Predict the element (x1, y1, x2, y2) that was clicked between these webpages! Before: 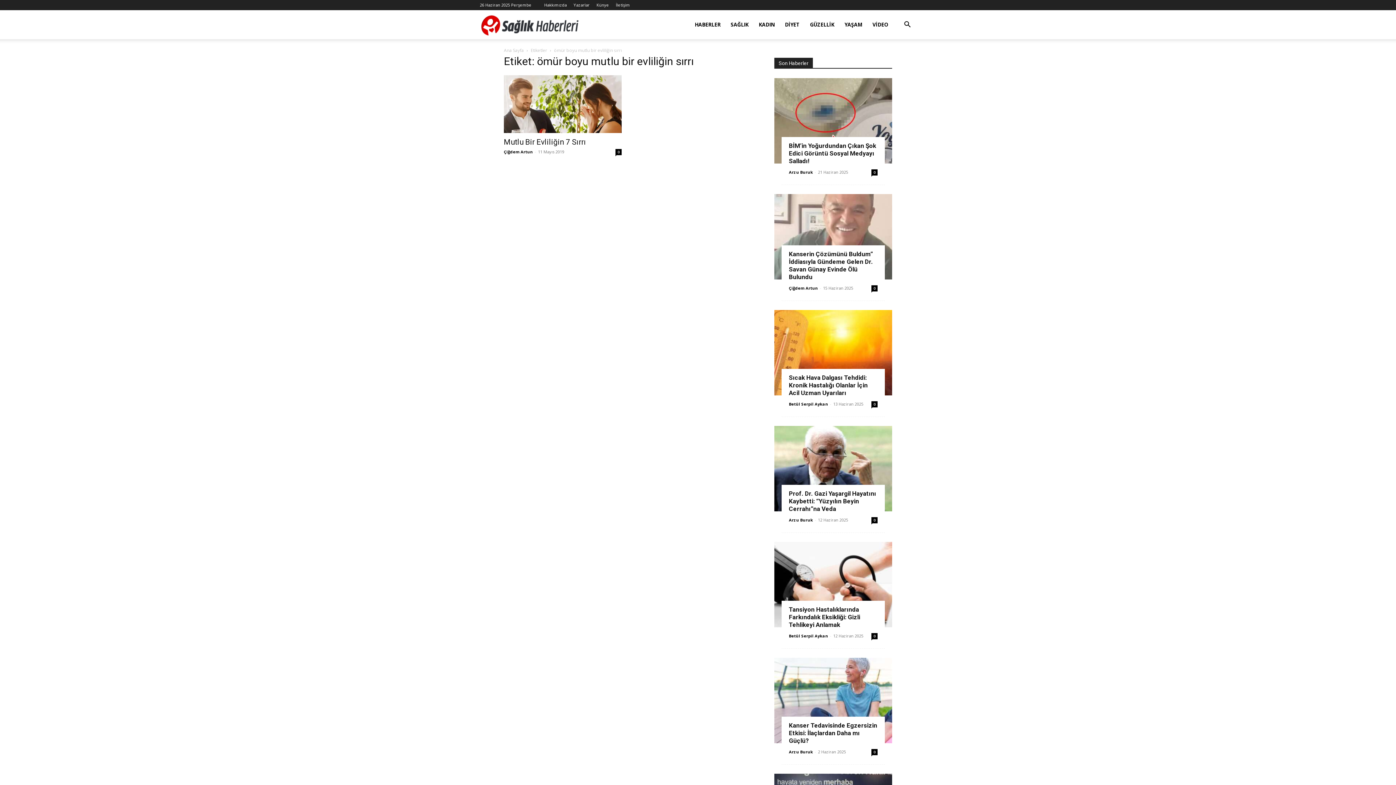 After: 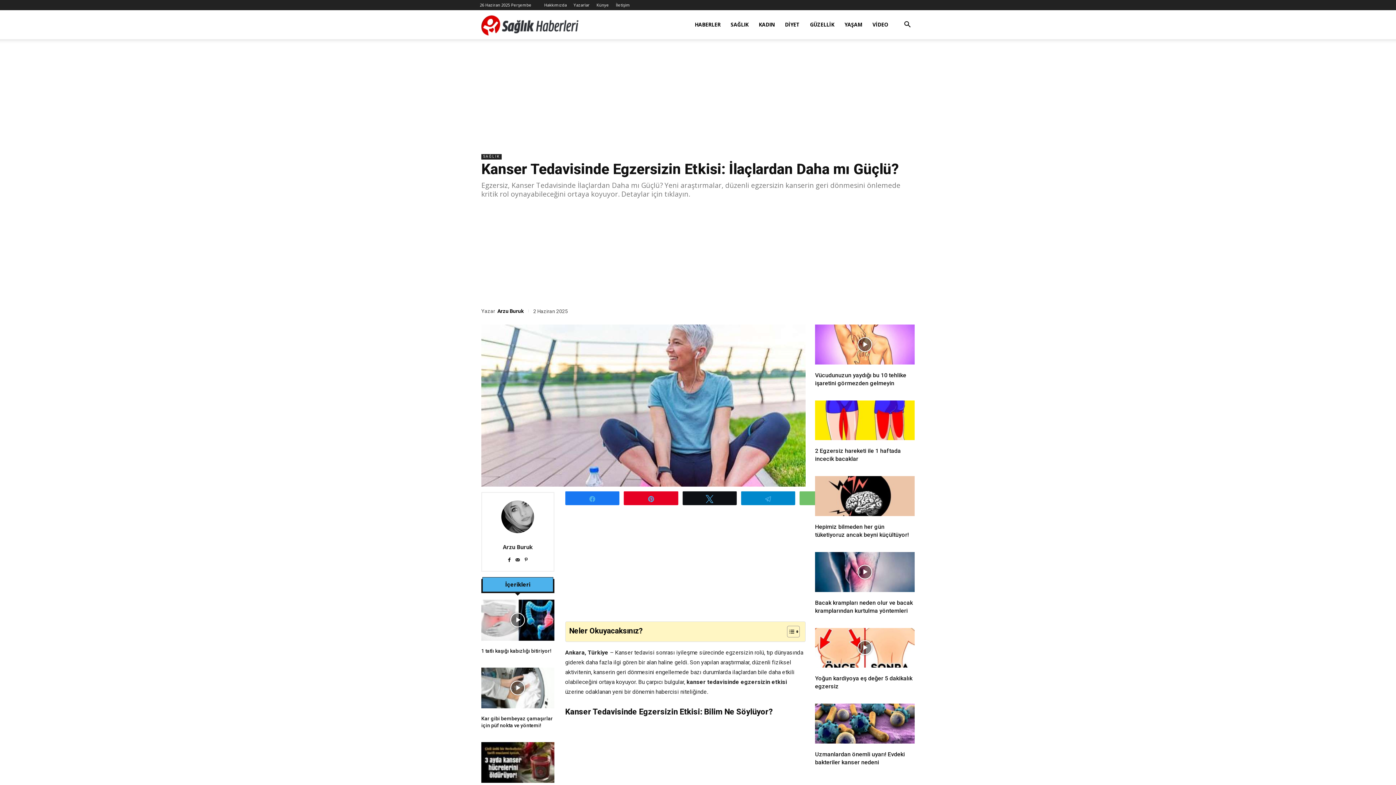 Action: bbox: (871, 749, 877, 755) label: 0